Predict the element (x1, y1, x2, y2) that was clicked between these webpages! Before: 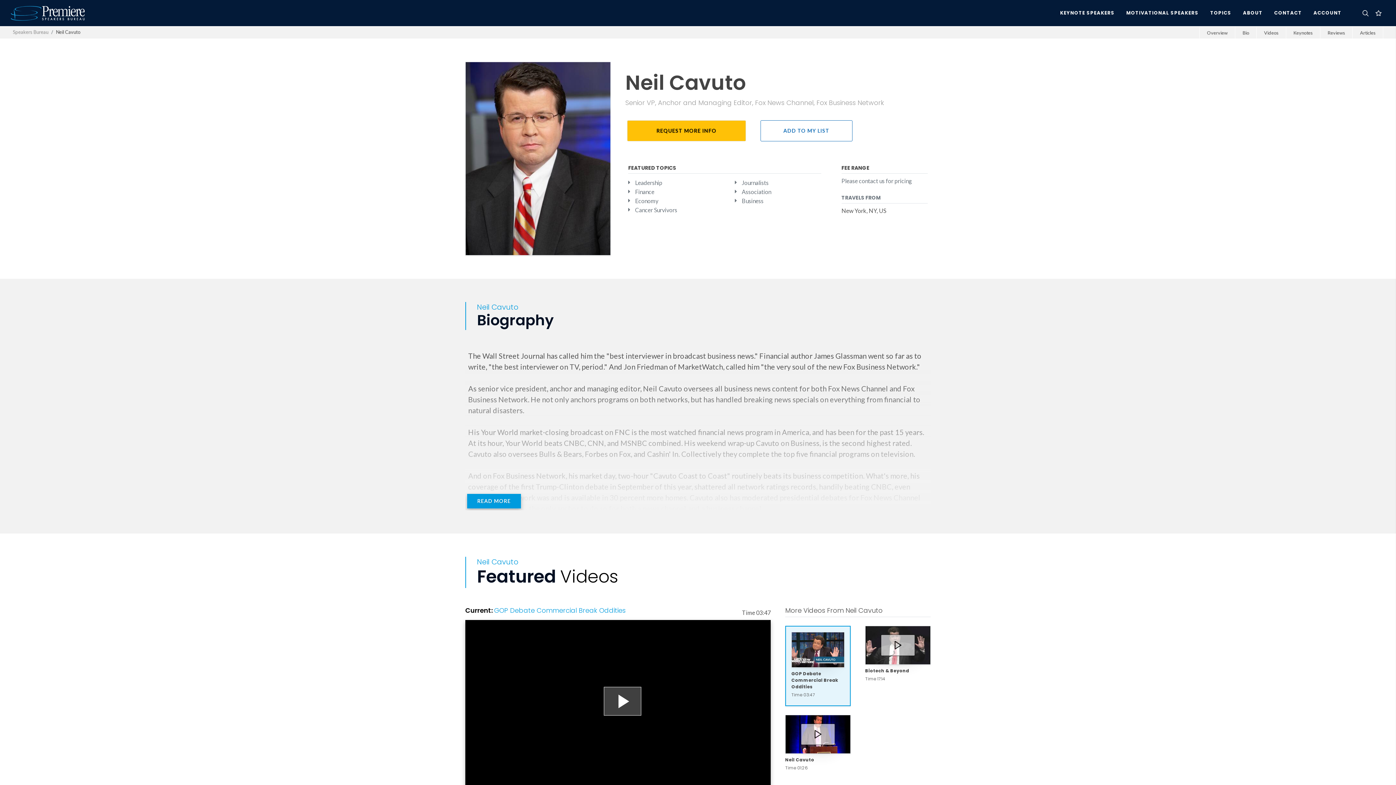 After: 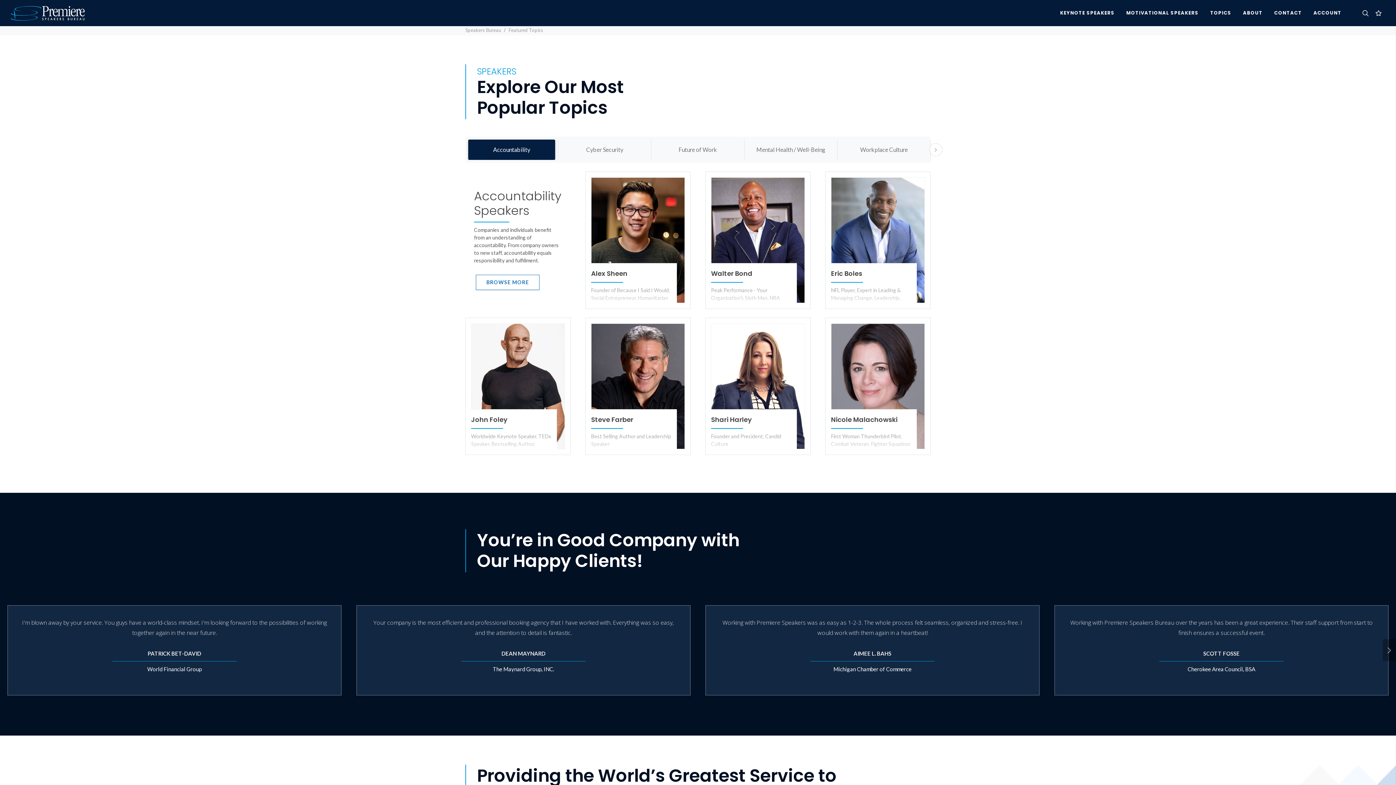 Action: label: TOPICS bbox: (1205, 0, 1237, 26)